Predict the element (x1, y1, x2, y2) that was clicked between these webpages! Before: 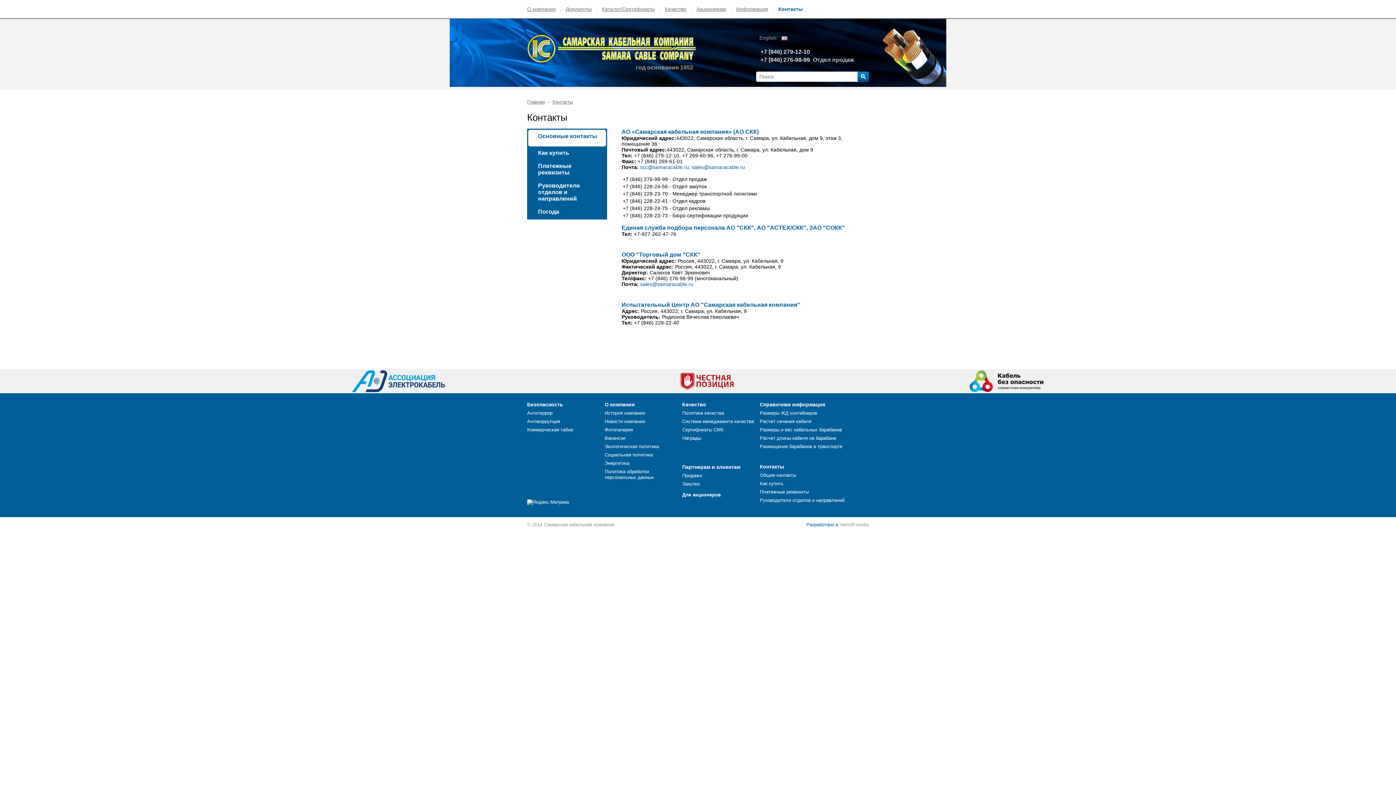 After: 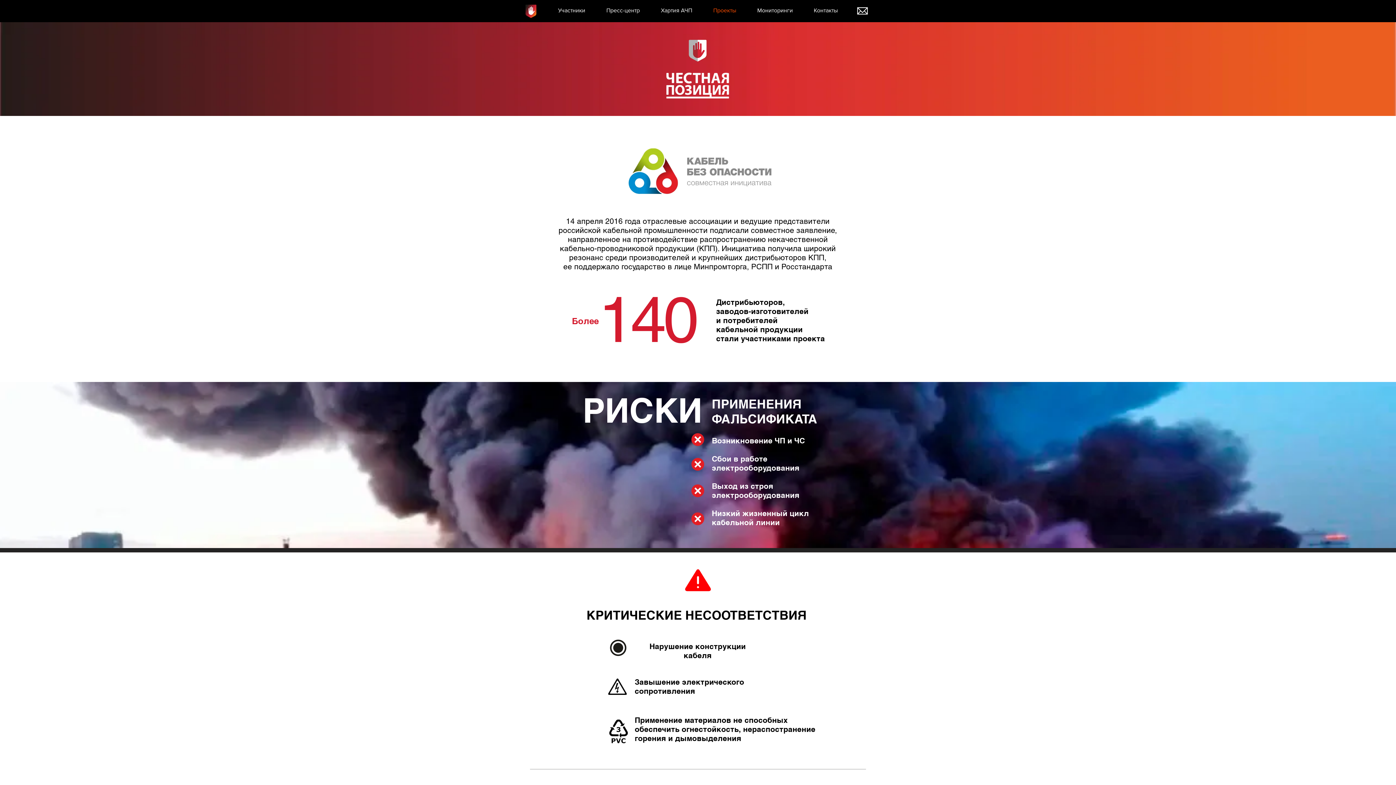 Action: bbox: (969, 376, 1043, 382)